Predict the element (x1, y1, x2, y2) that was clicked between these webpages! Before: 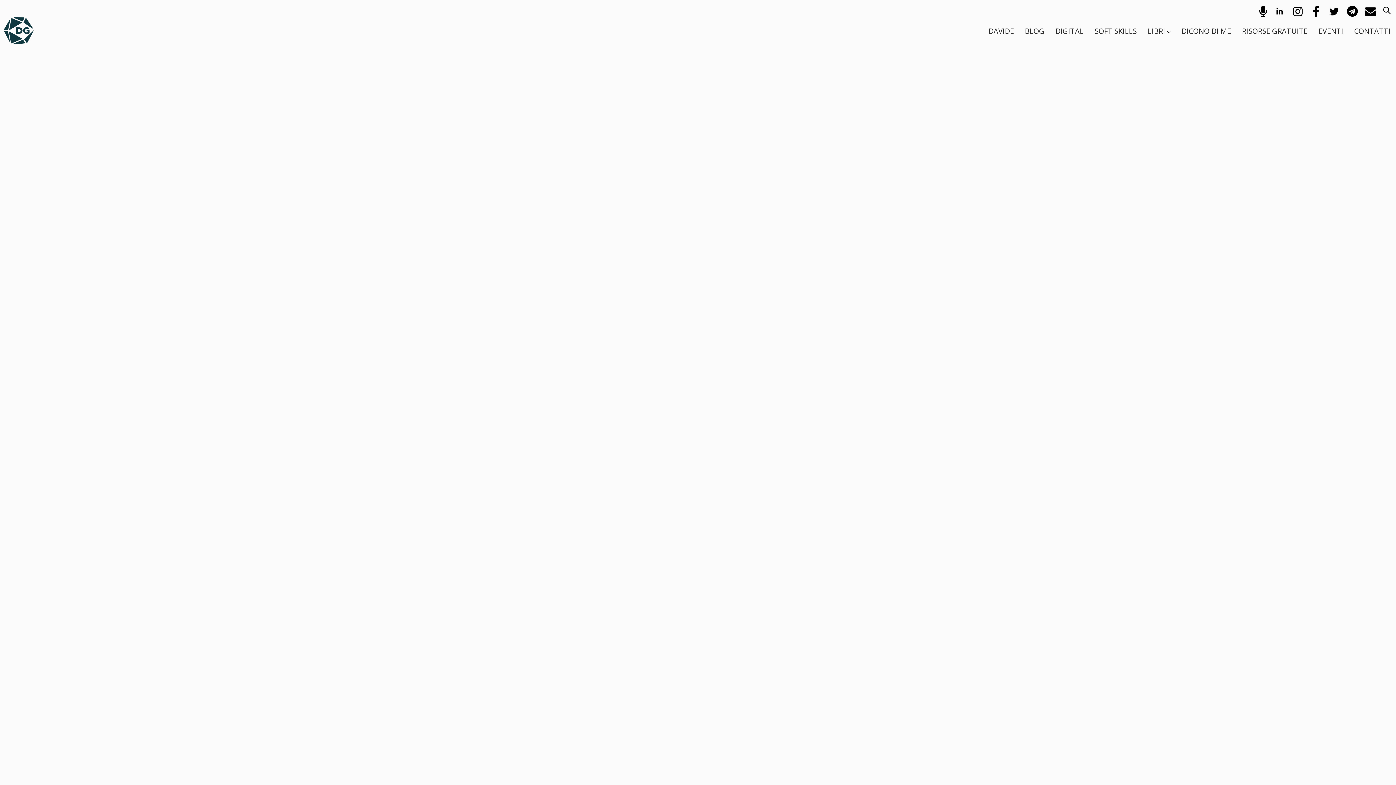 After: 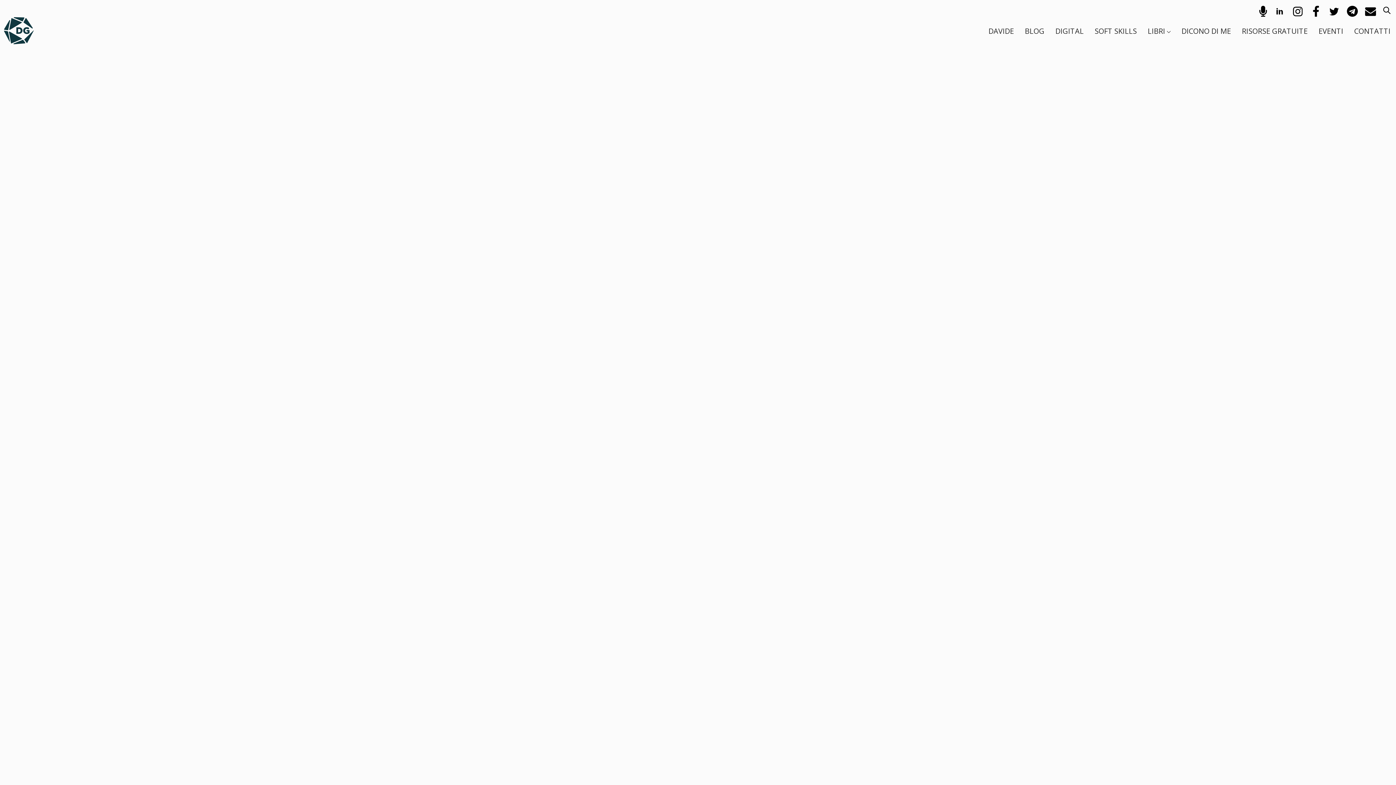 Action: bbox: (1274, 5, 1285, 16)